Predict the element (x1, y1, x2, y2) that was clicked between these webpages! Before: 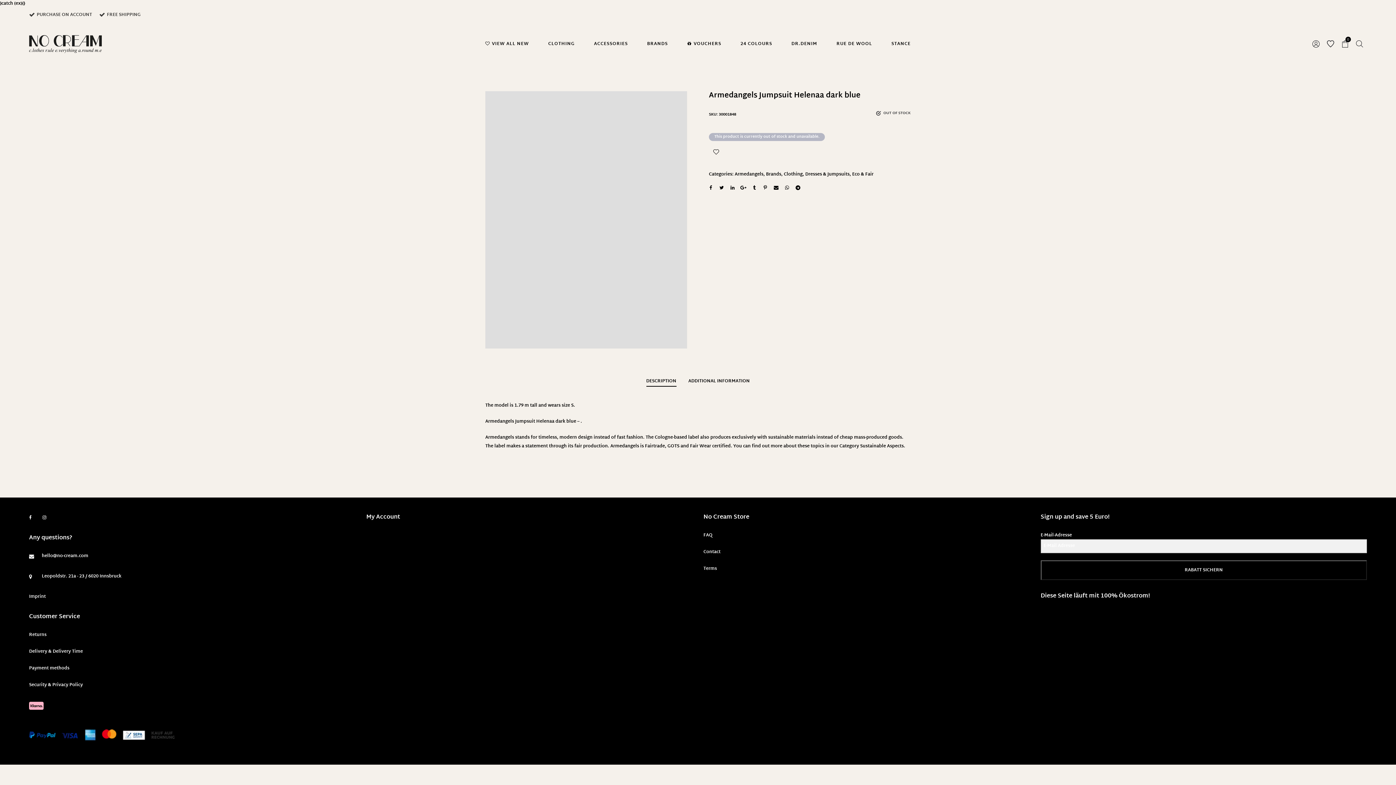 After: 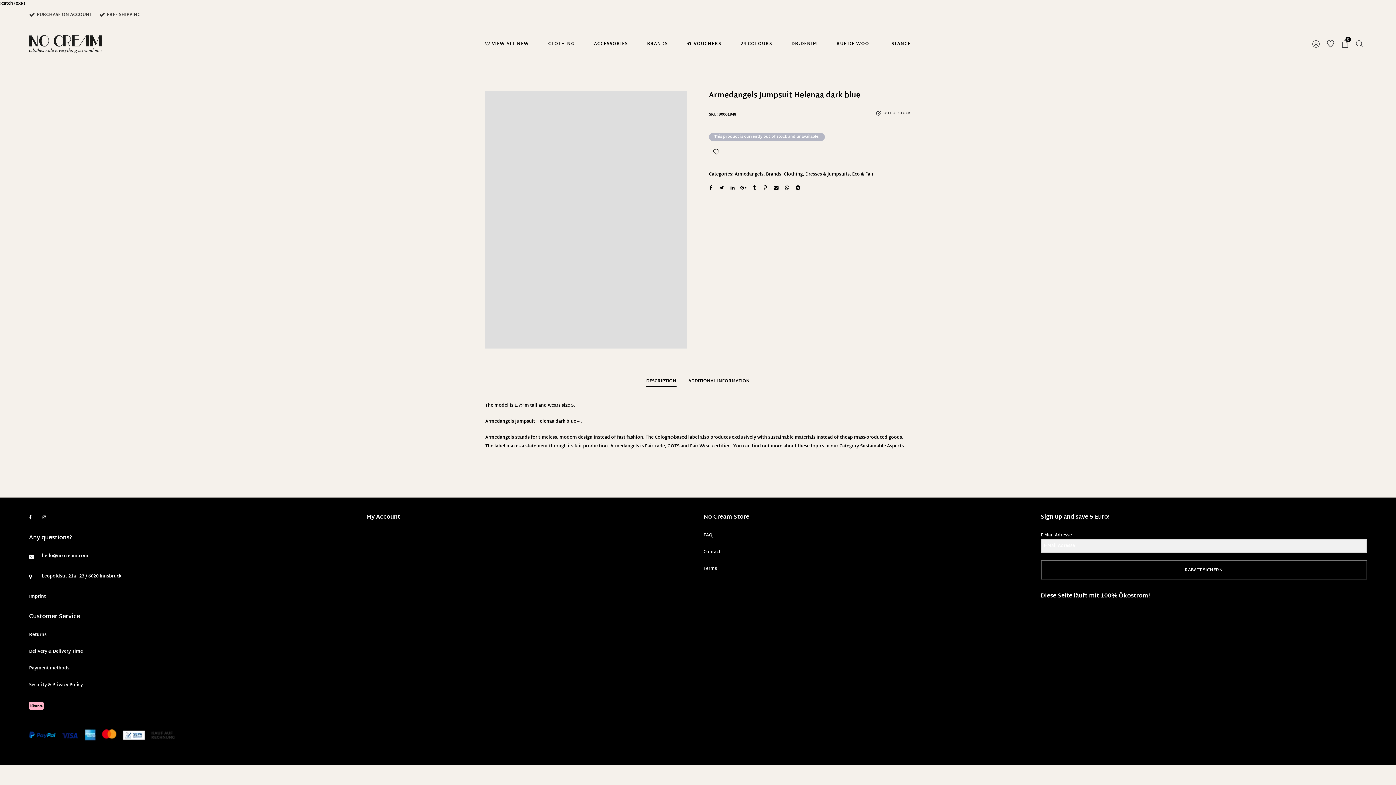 Action: bbox: (770, 182, 781, 193)